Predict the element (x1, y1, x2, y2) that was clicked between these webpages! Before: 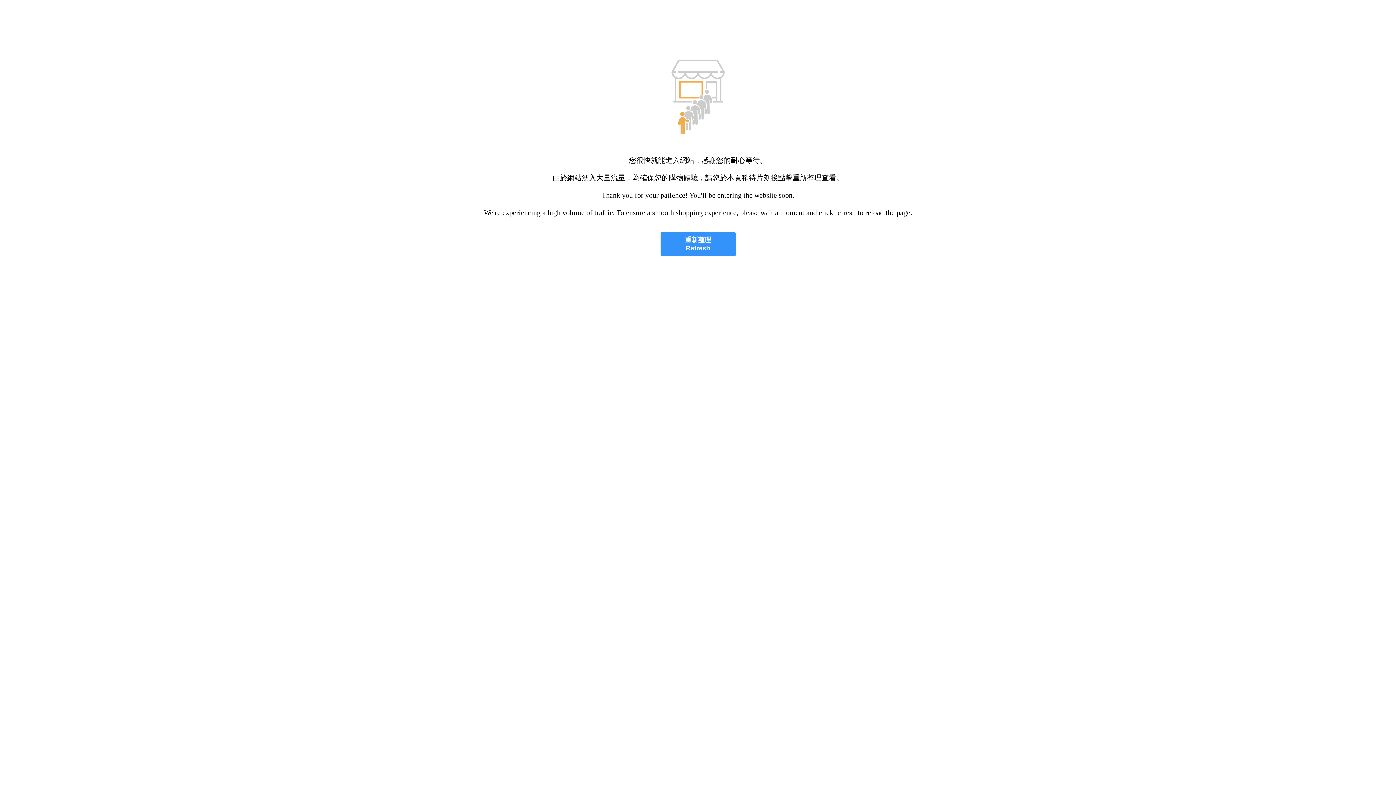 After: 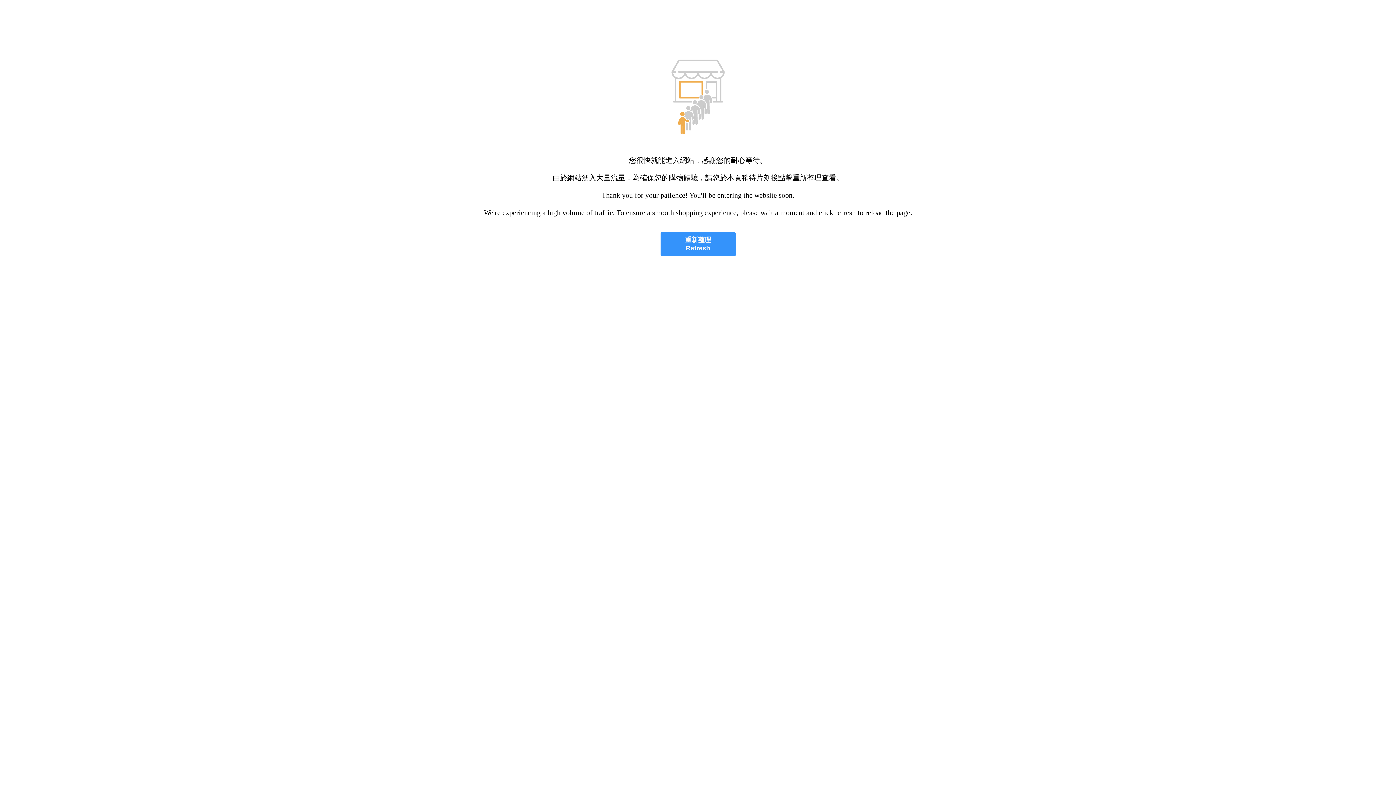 Action: bbox: (660, 232, 735, 256) label: 重新整理
Refresh